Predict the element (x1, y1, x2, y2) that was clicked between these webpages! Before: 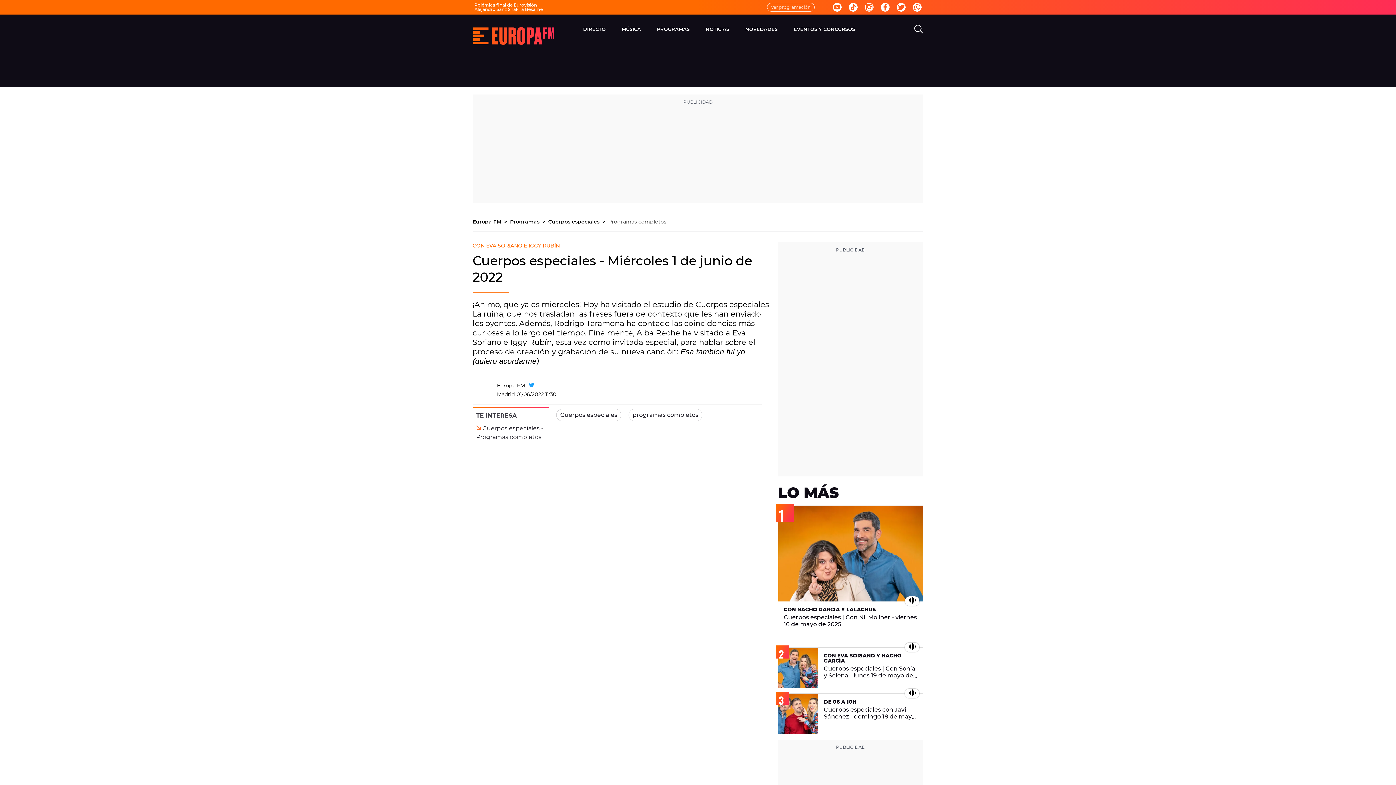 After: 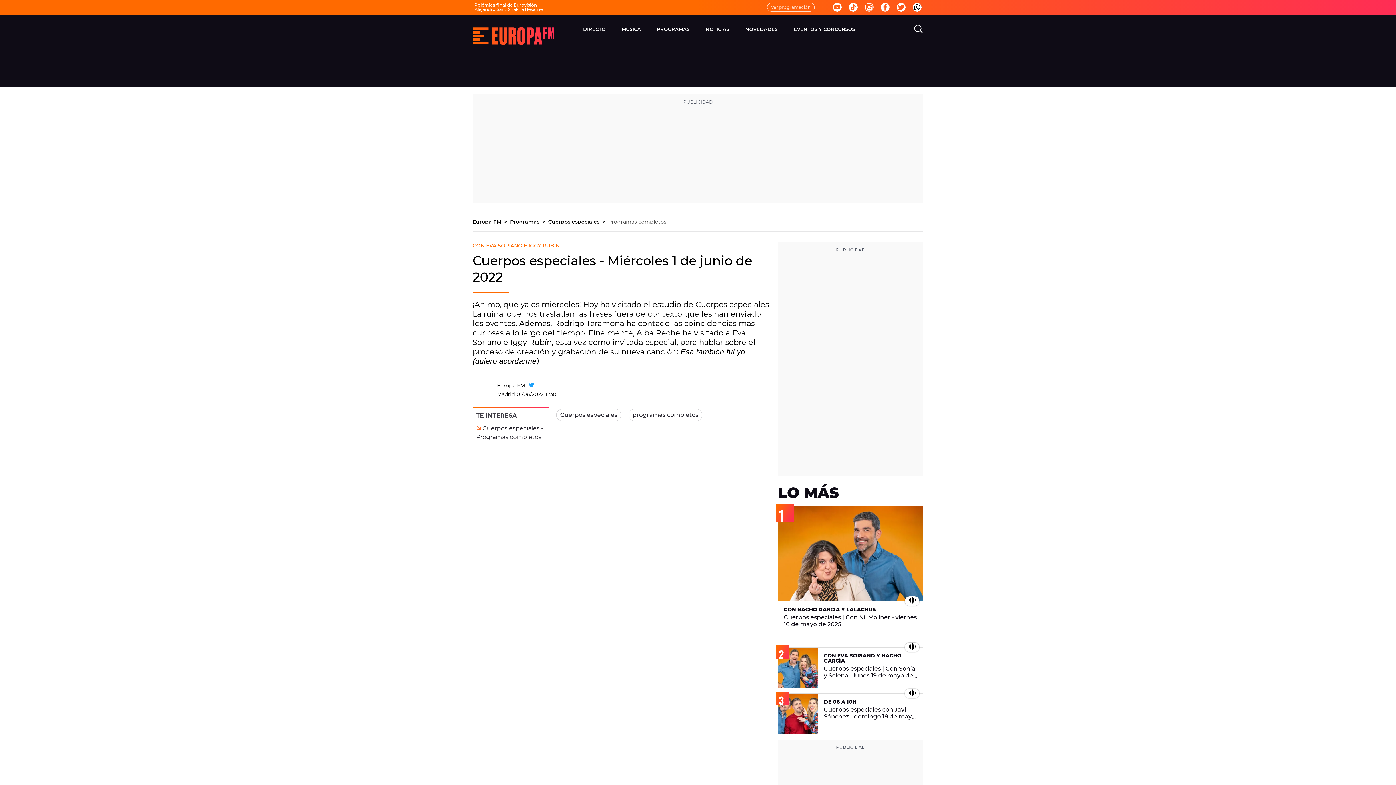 Action: bbox: (913, 2, 921, 11)